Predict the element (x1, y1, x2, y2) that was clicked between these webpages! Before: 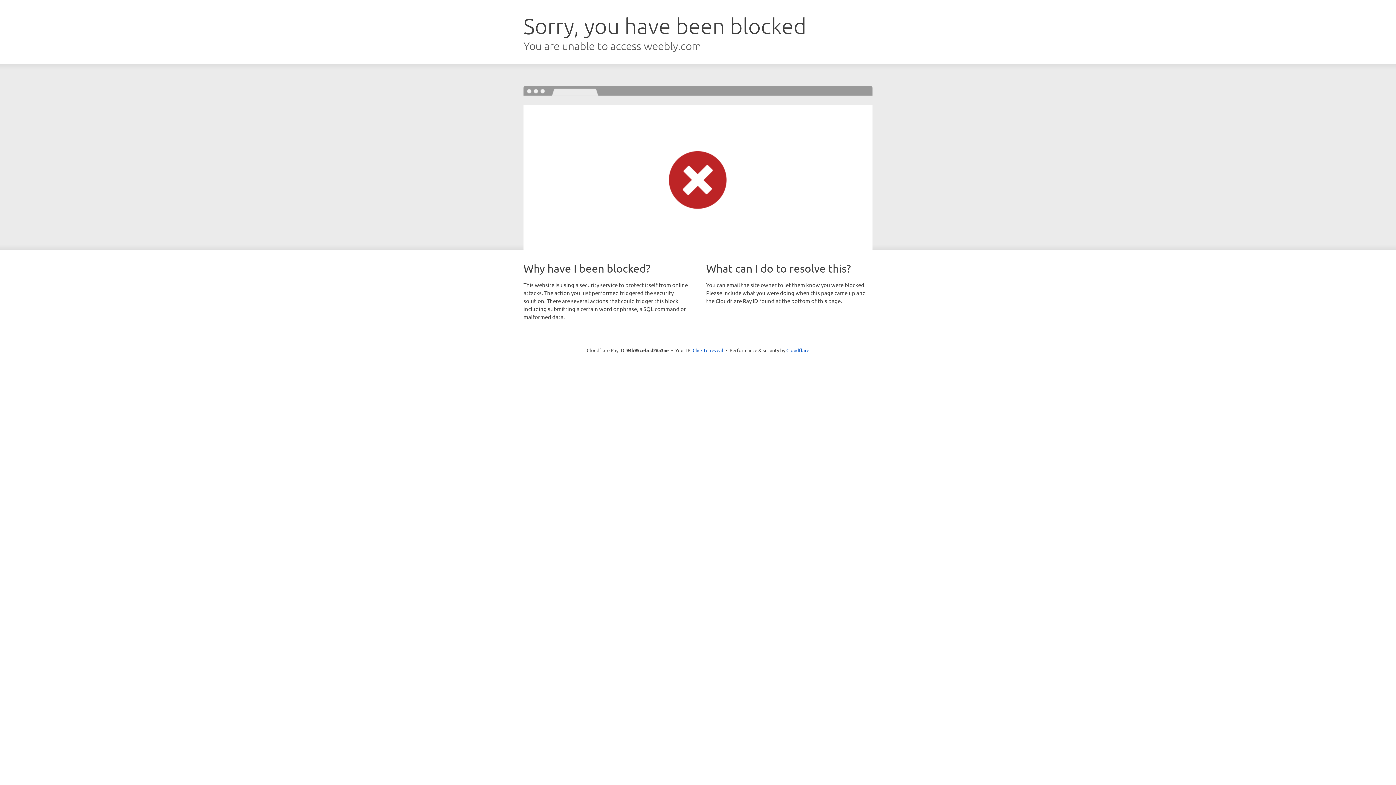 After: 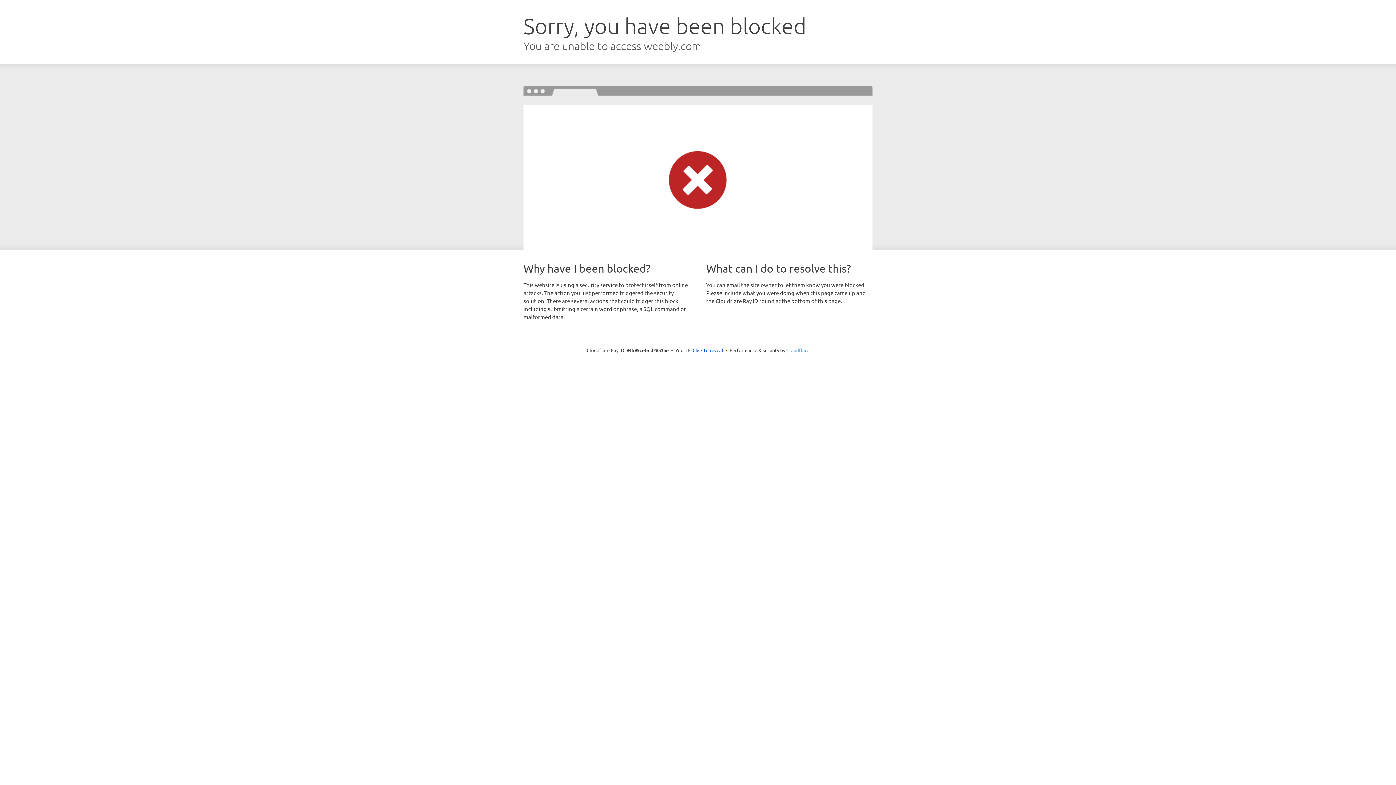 Action: label: Cloudflare bbox: (786, 347, 809, 353)